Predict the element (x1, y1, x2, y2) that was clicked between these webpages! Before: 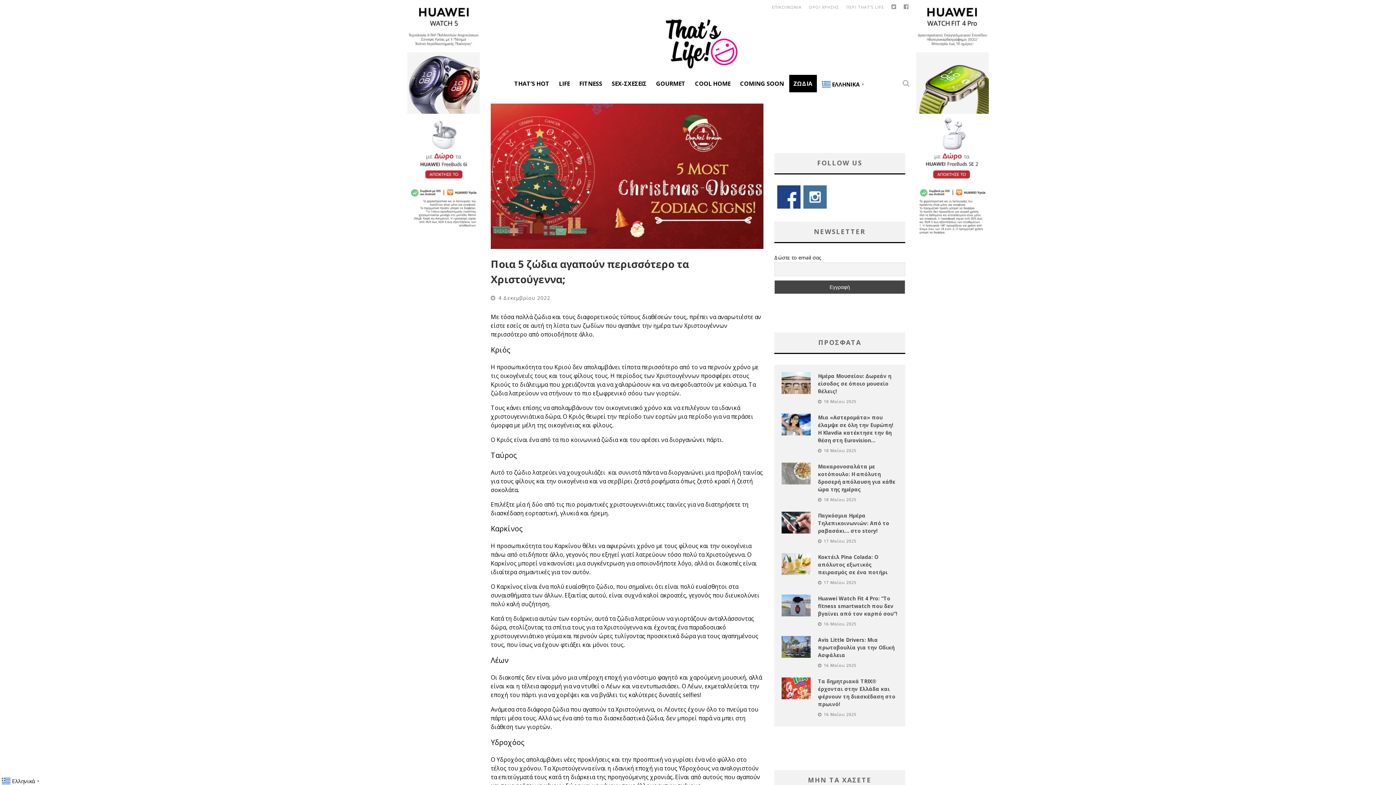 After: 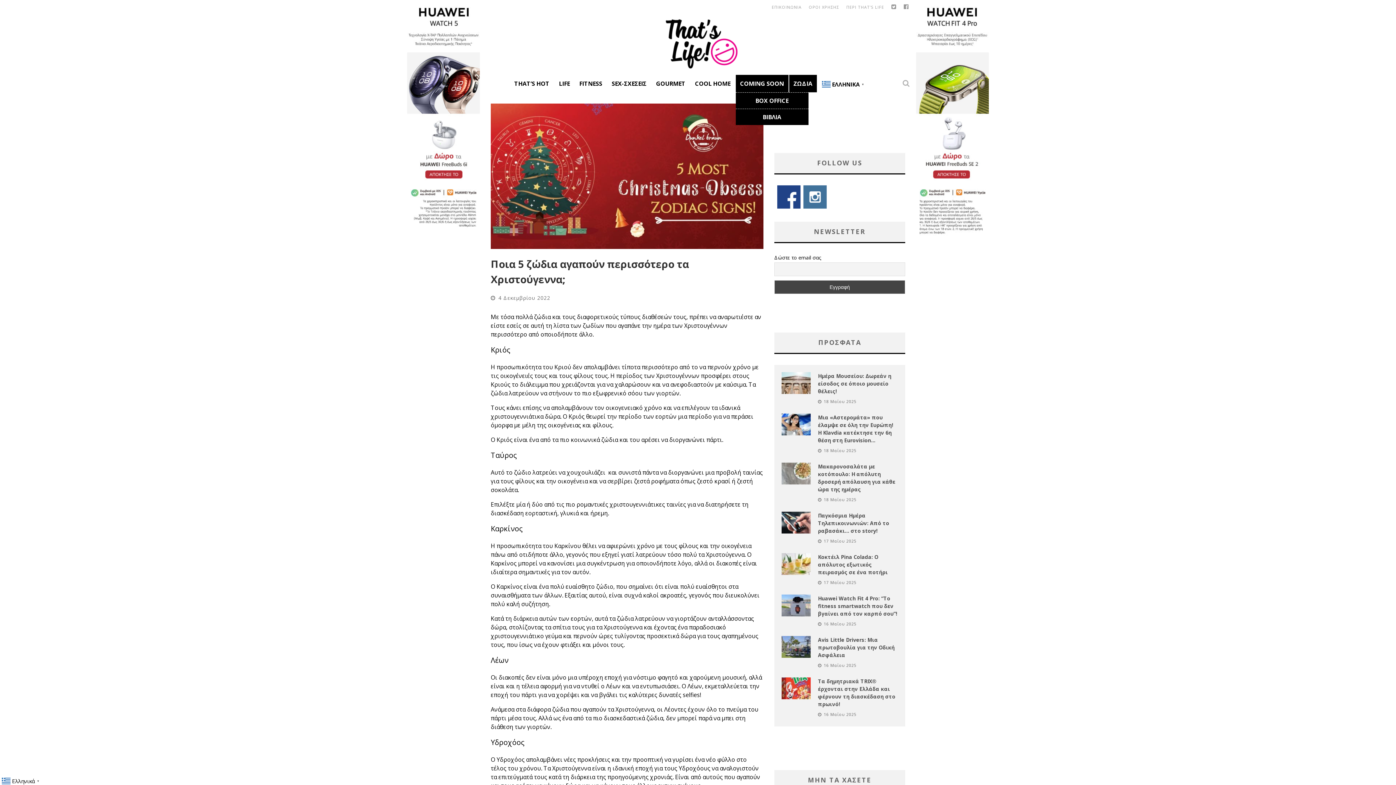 Action: bbox: (735, 74, 788, 92) label: COMING SOON